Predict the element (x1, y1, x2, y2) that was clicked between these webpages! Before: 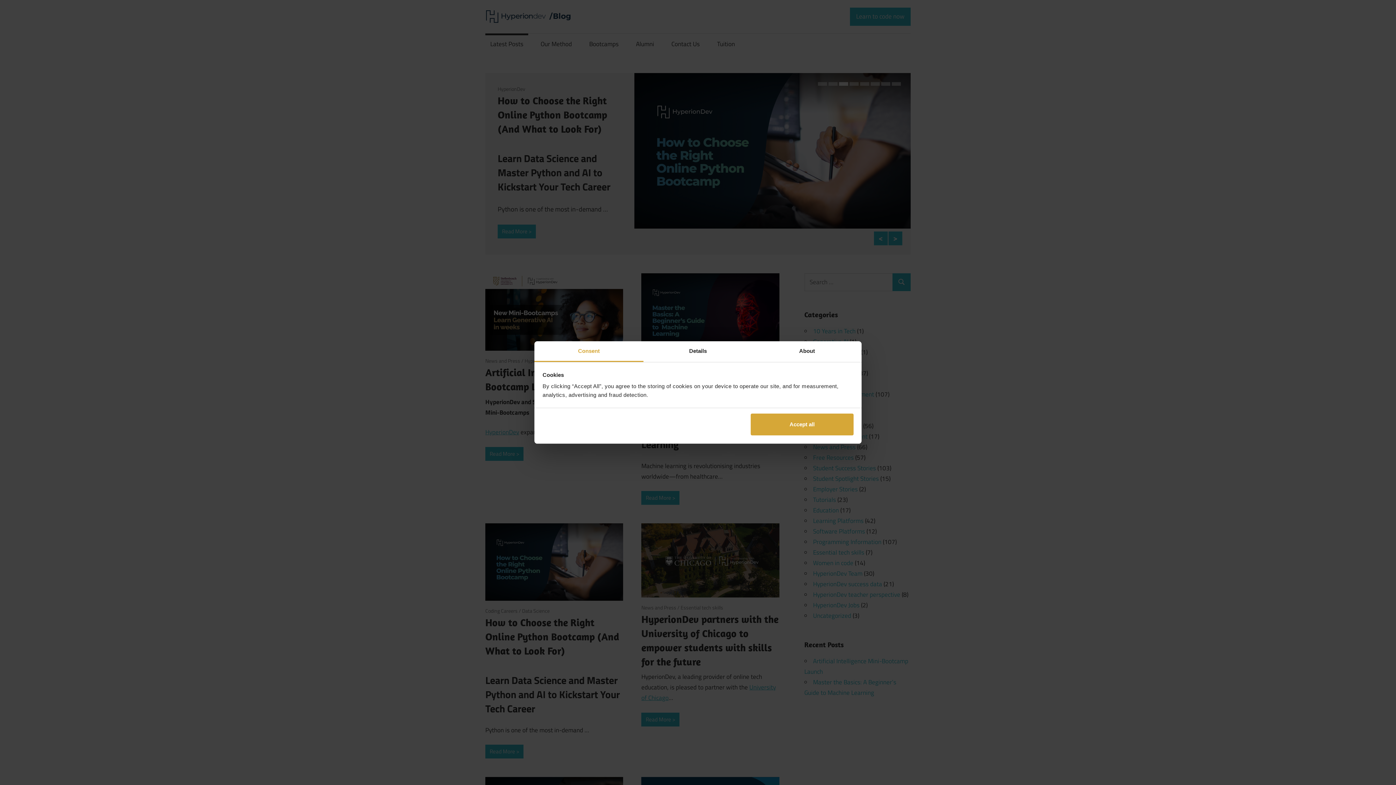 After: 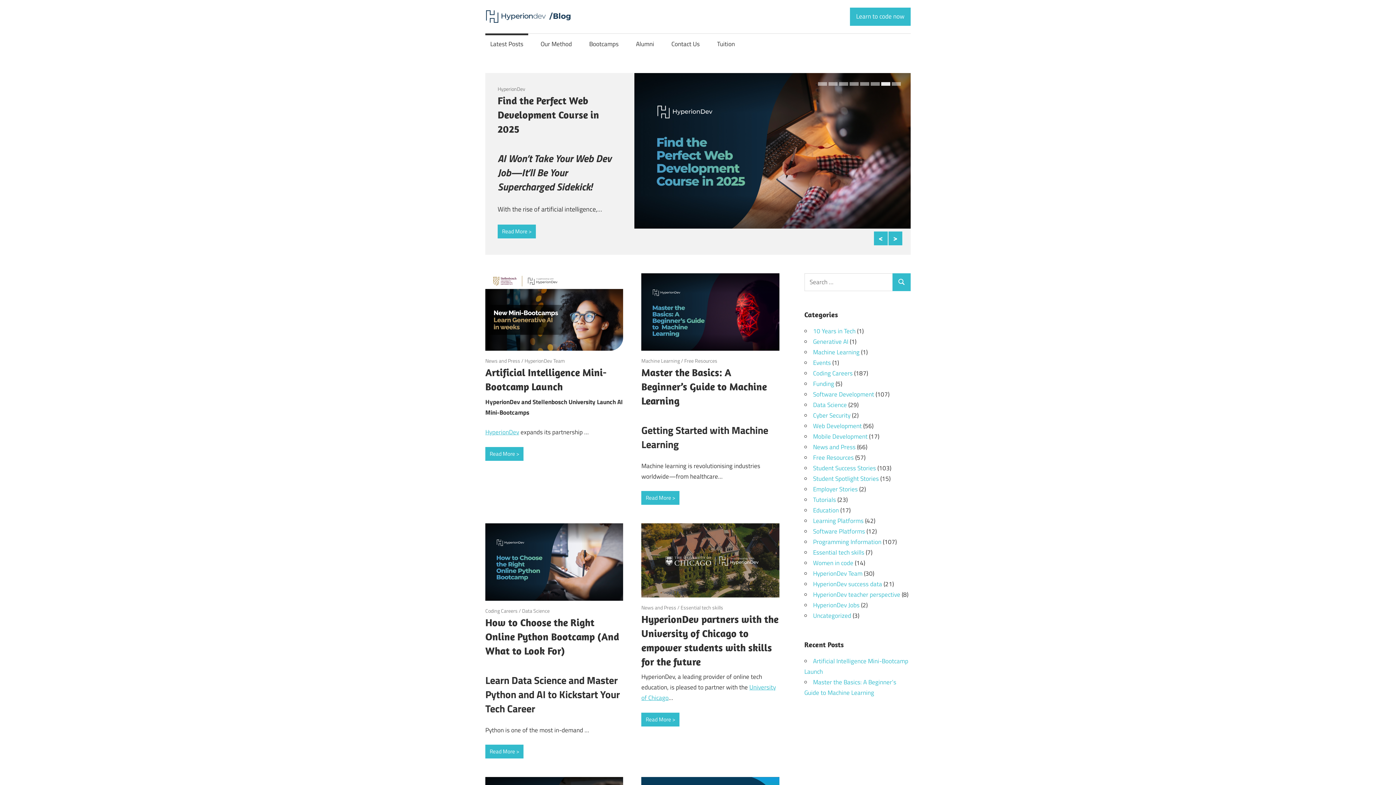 Action: label: Accept all bbox: (751, 413, 853, 435)